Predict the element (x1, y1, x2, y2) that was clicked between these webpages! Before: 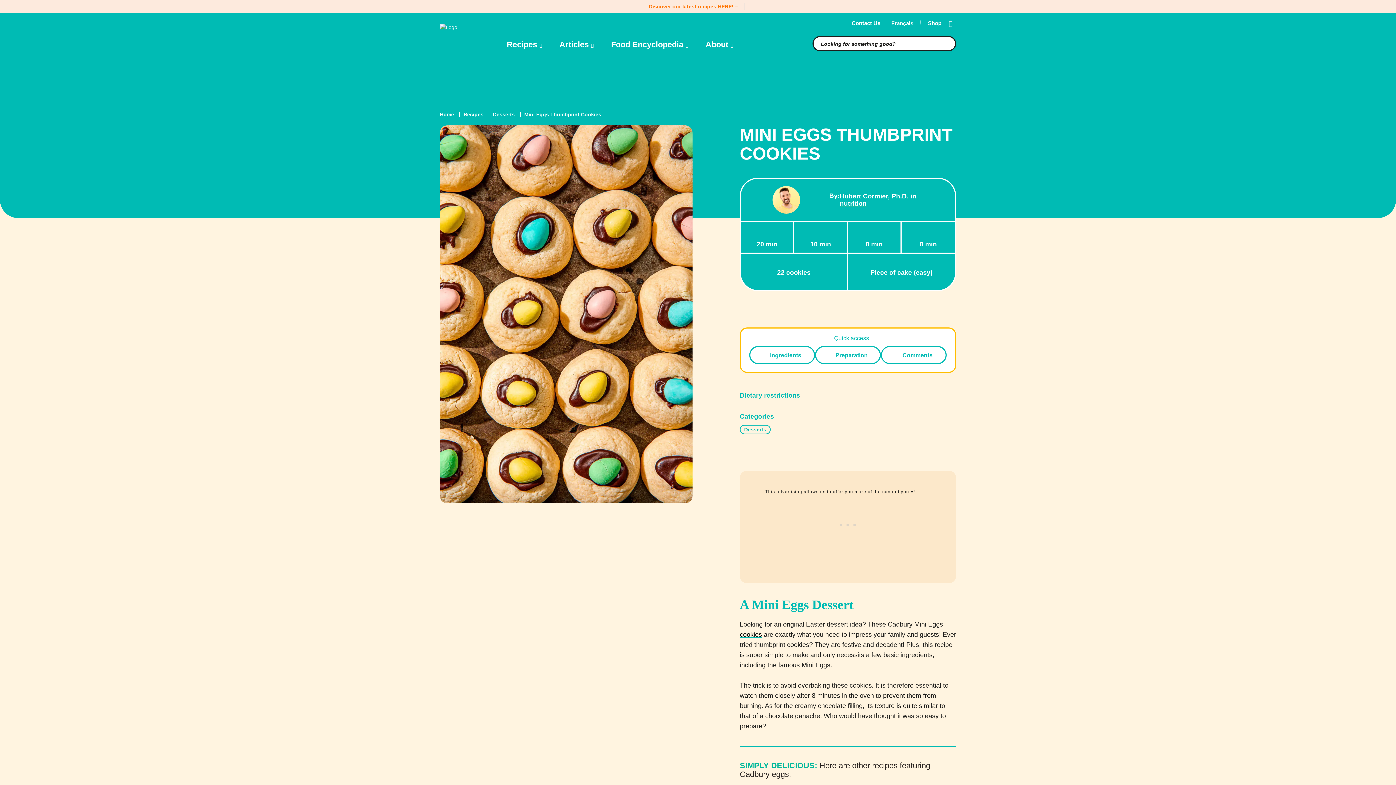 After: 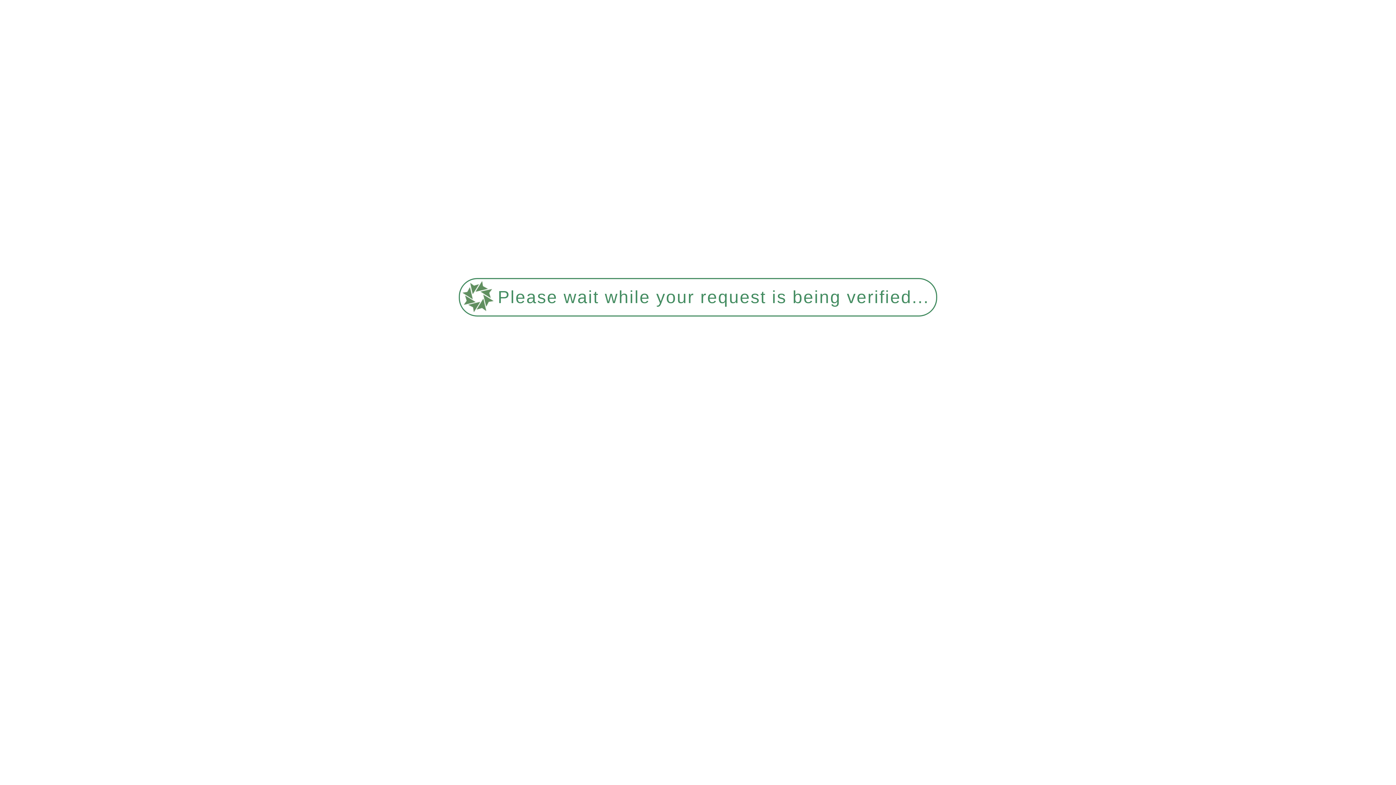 Action: bbox: (740, 631, 762, 638) label: cookies